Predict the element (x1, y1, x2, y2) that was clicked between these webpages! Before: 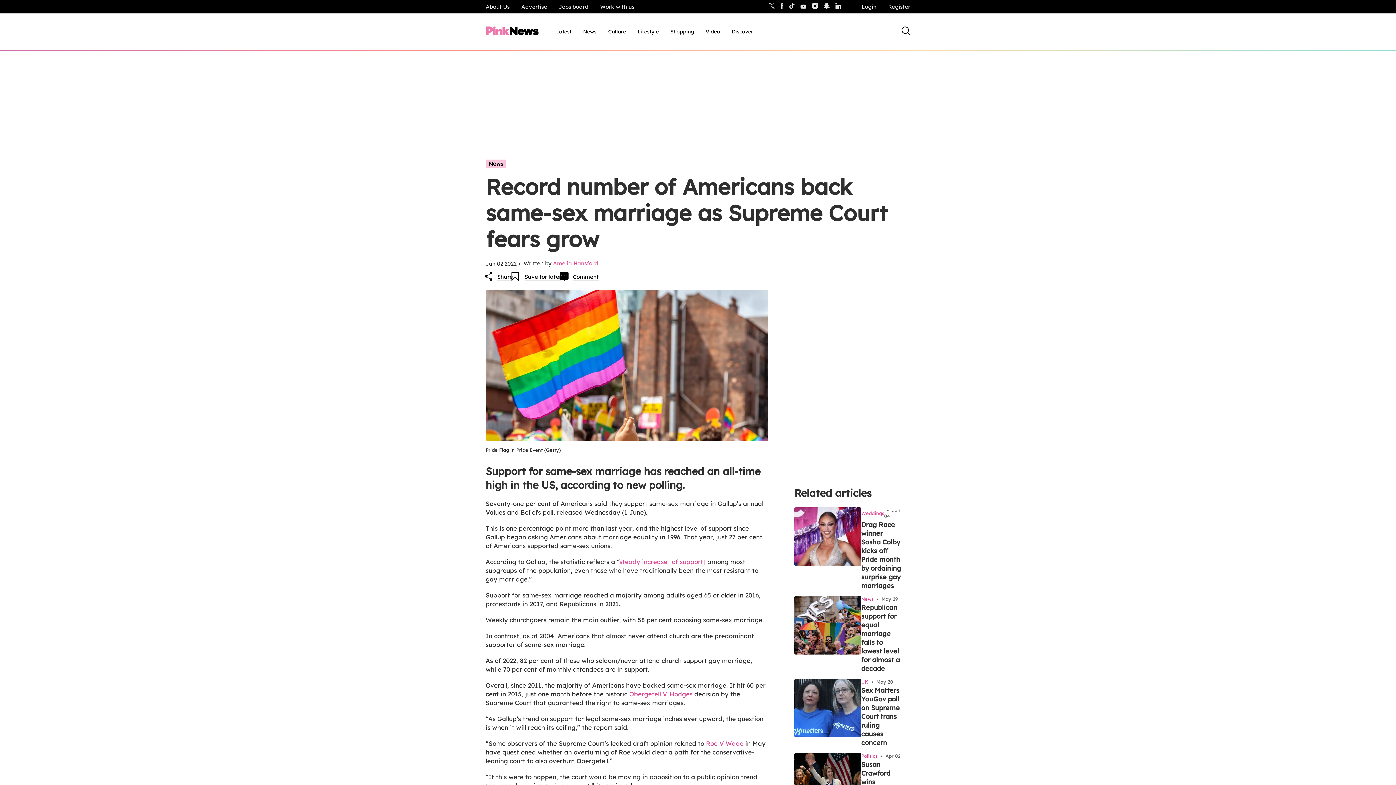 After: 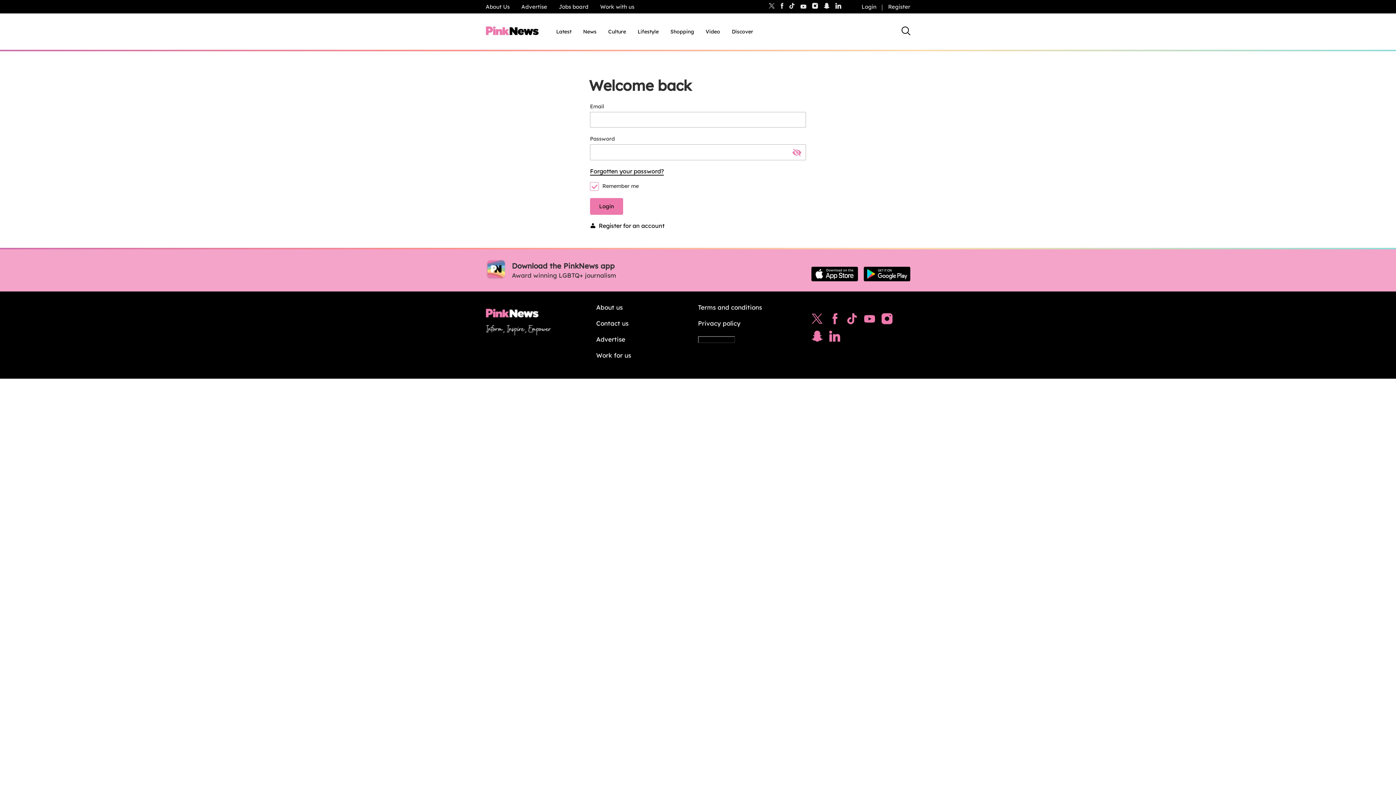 Action: label: Login bbox: (856, 1, 882, 11)